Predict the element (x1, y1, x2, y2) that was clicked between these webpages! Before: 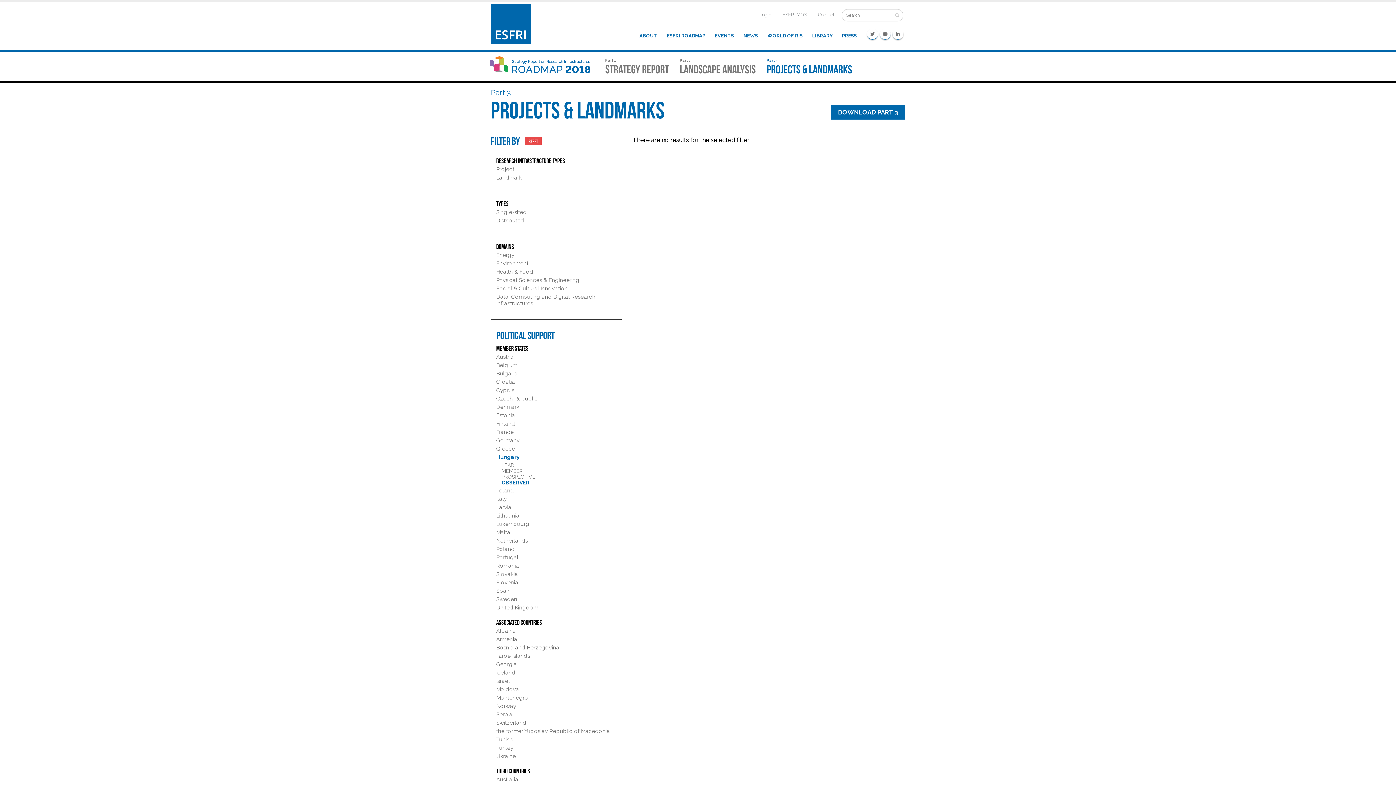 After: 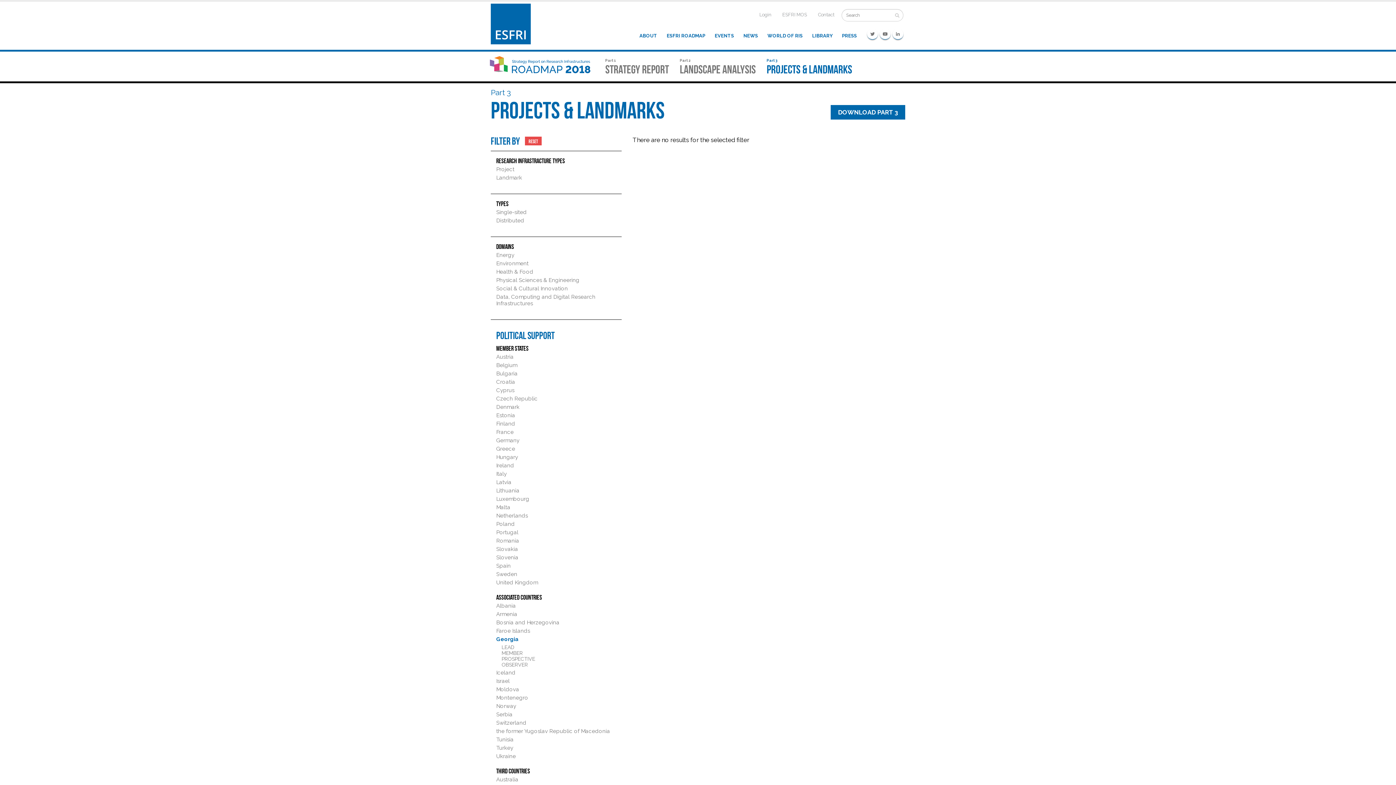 Action: bbox: (496, 661, 517, 667) label: Georgia